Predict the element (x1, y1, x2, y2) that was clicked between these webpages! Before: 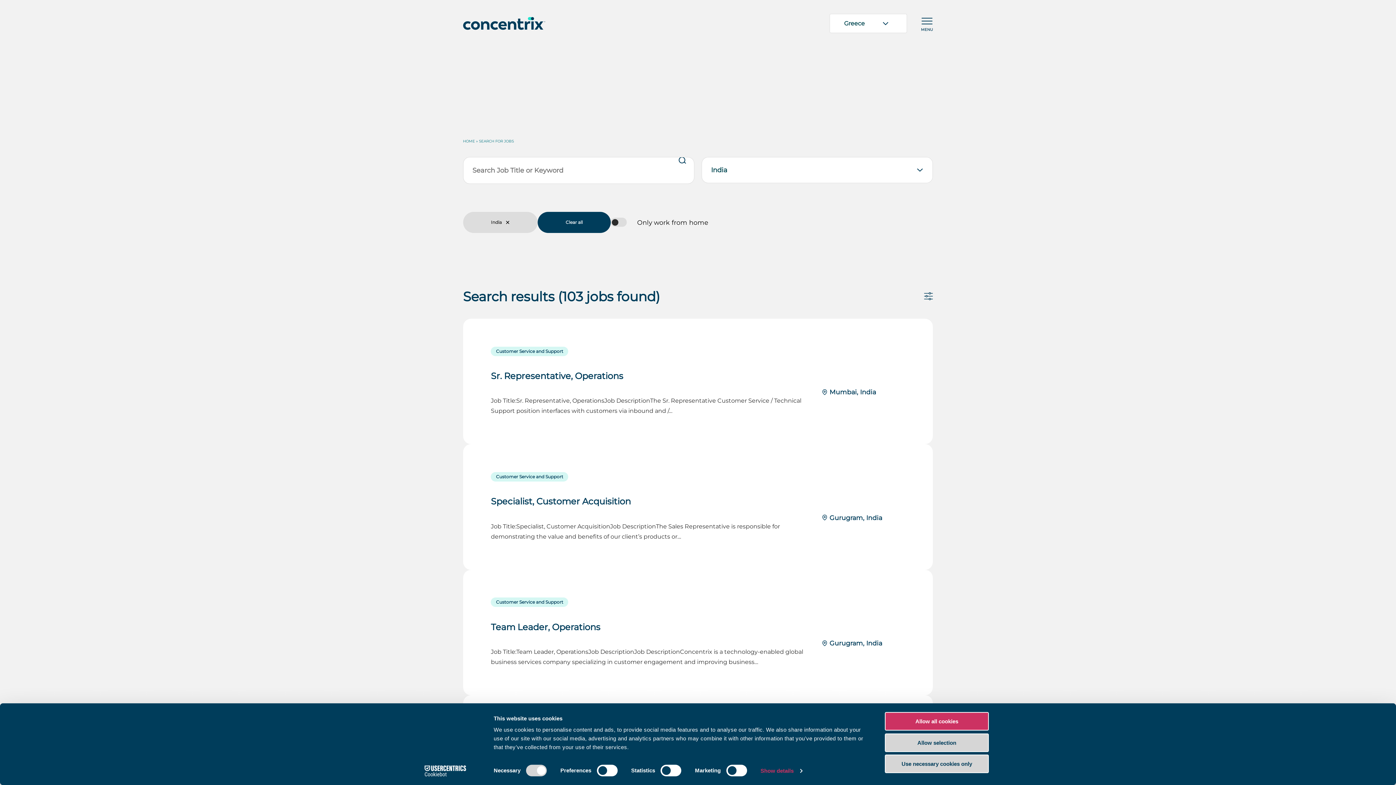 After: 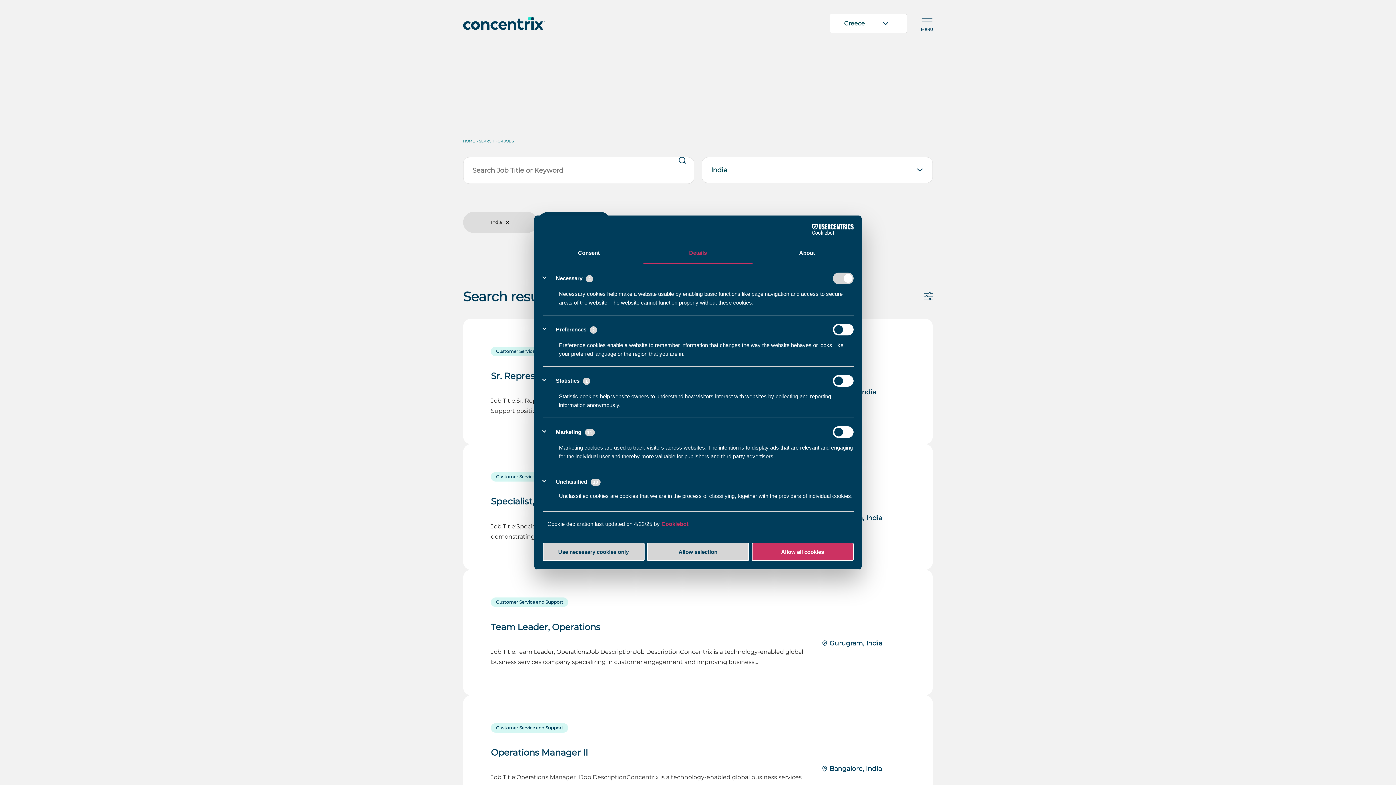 Action: bbox: (760, 765, 802, 776) label: Show details